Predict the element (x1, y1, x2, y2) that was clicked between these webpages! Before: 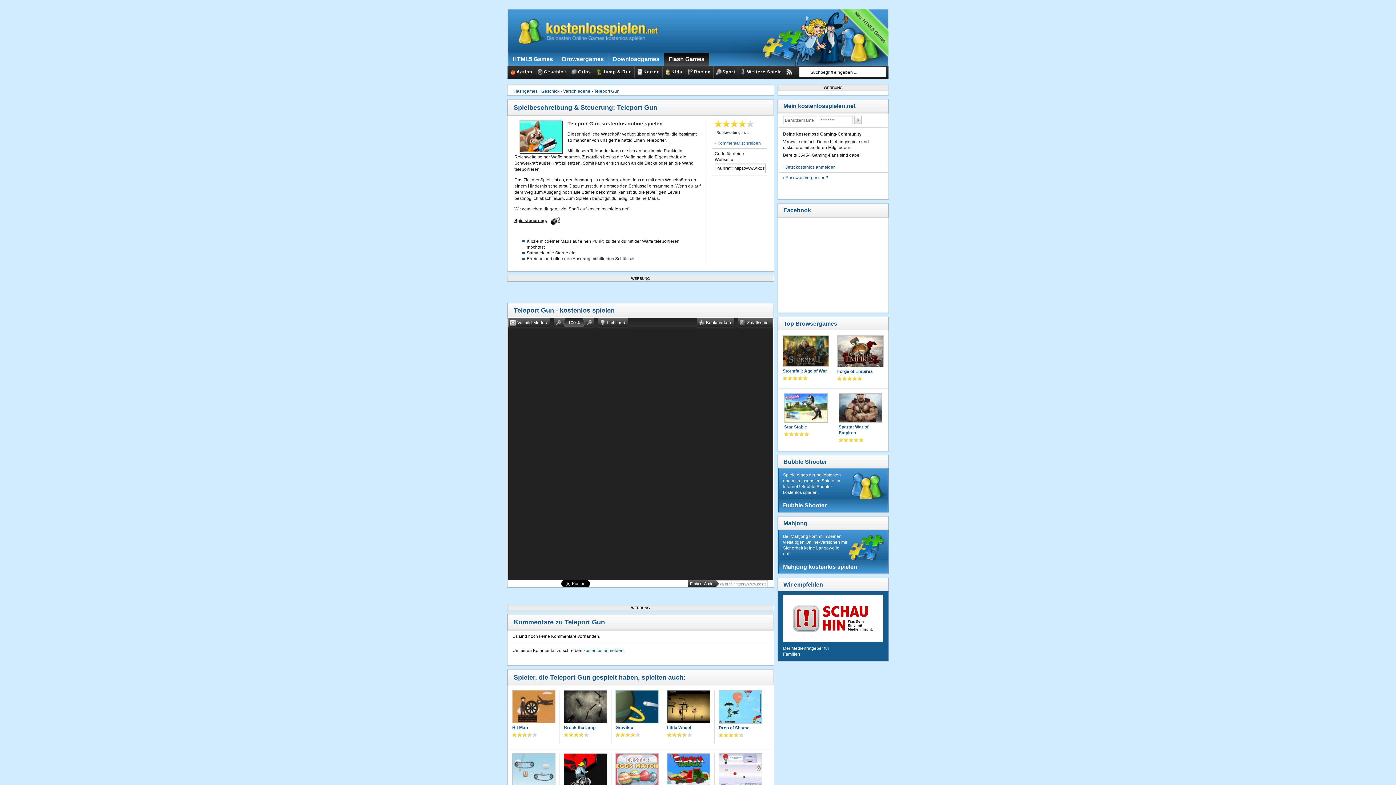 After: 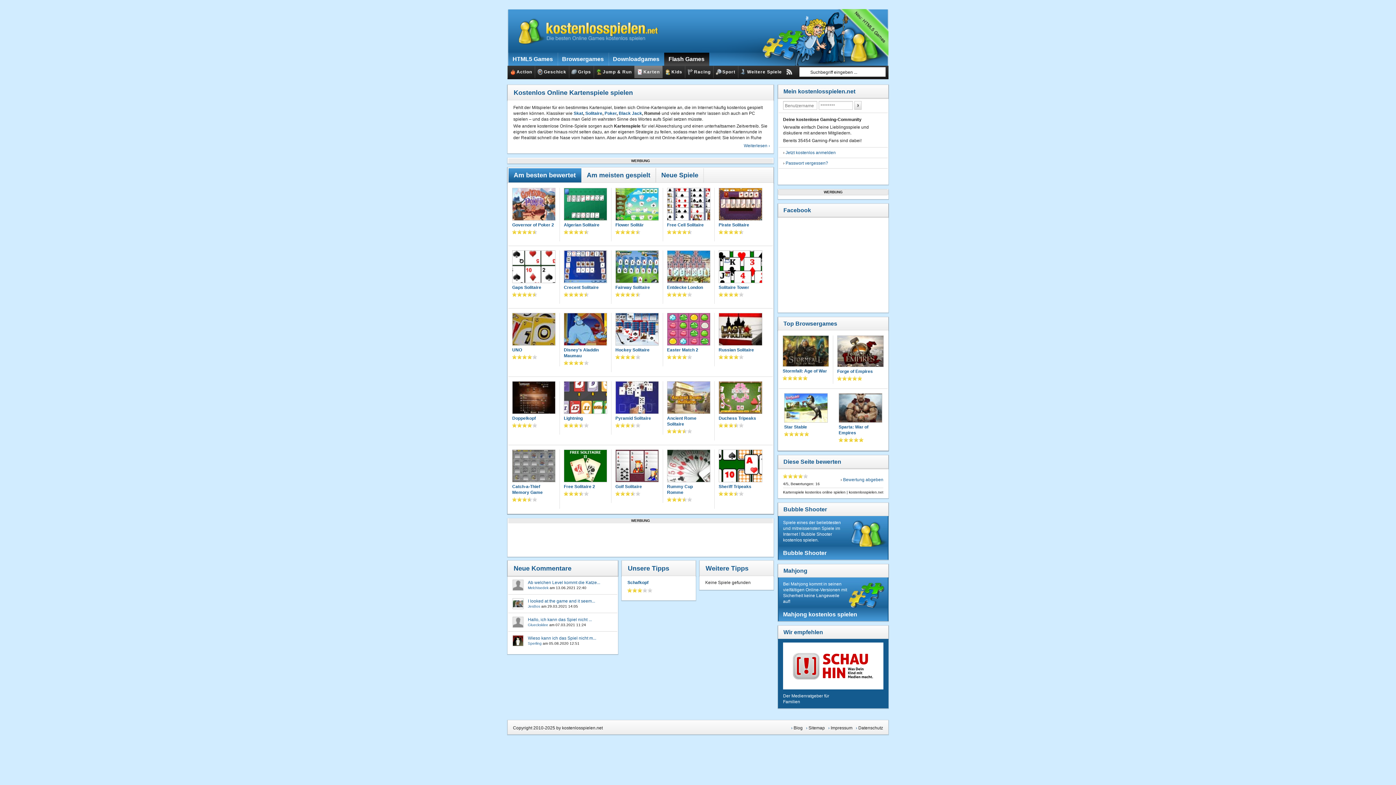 Action: bbox: (634, 65, 662, 78) label: Karten